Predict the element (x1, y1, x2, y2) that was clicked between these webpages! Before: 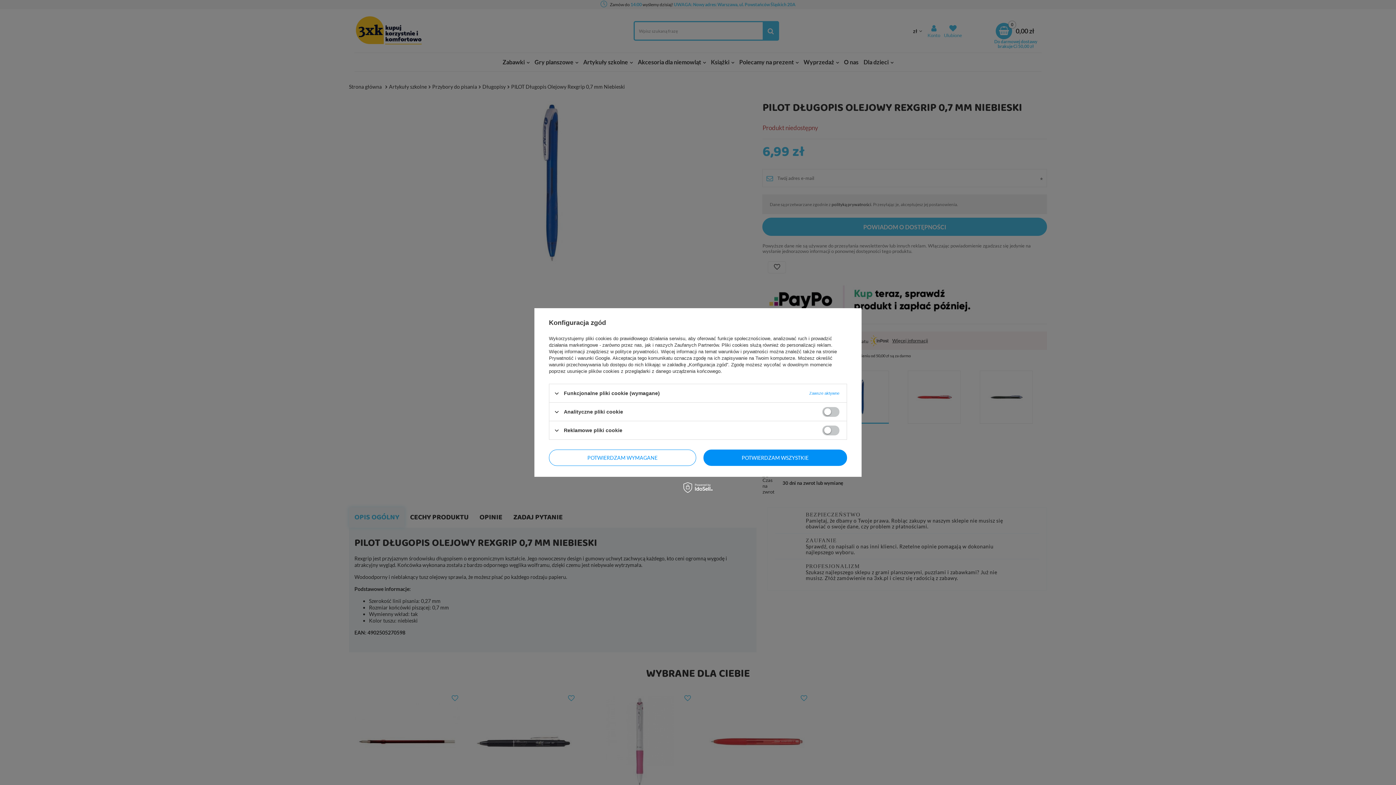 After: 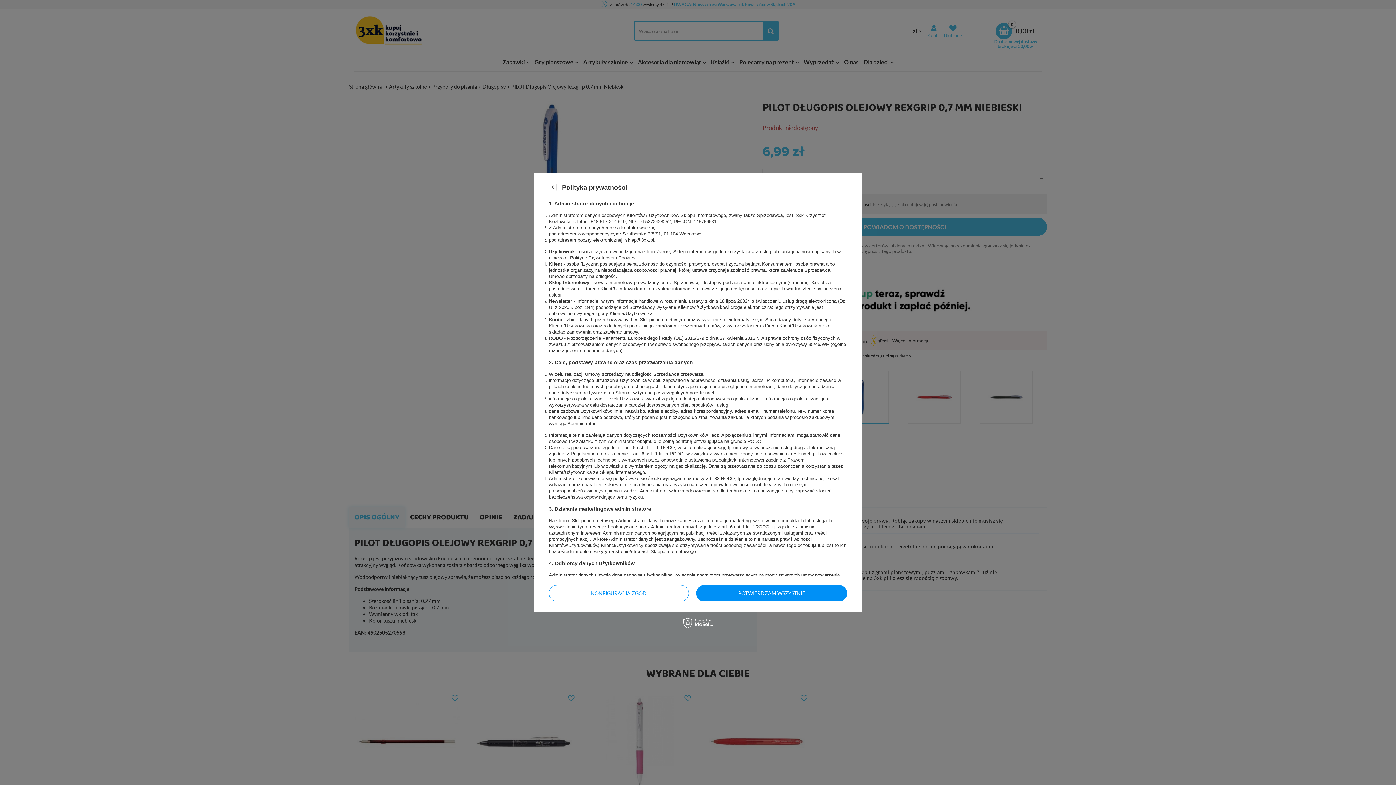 Action: label: polityce prywatności bbox: (615, 349, 658, 354)